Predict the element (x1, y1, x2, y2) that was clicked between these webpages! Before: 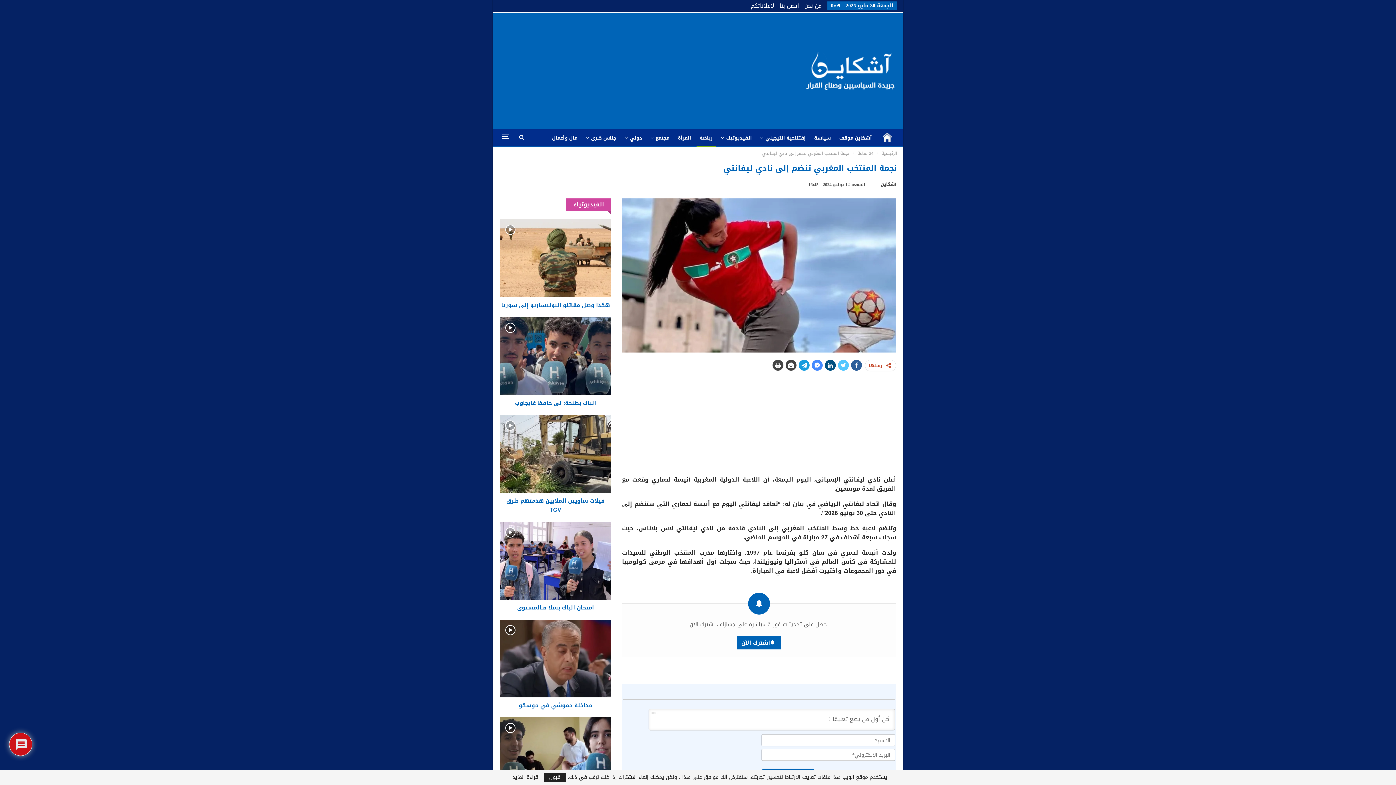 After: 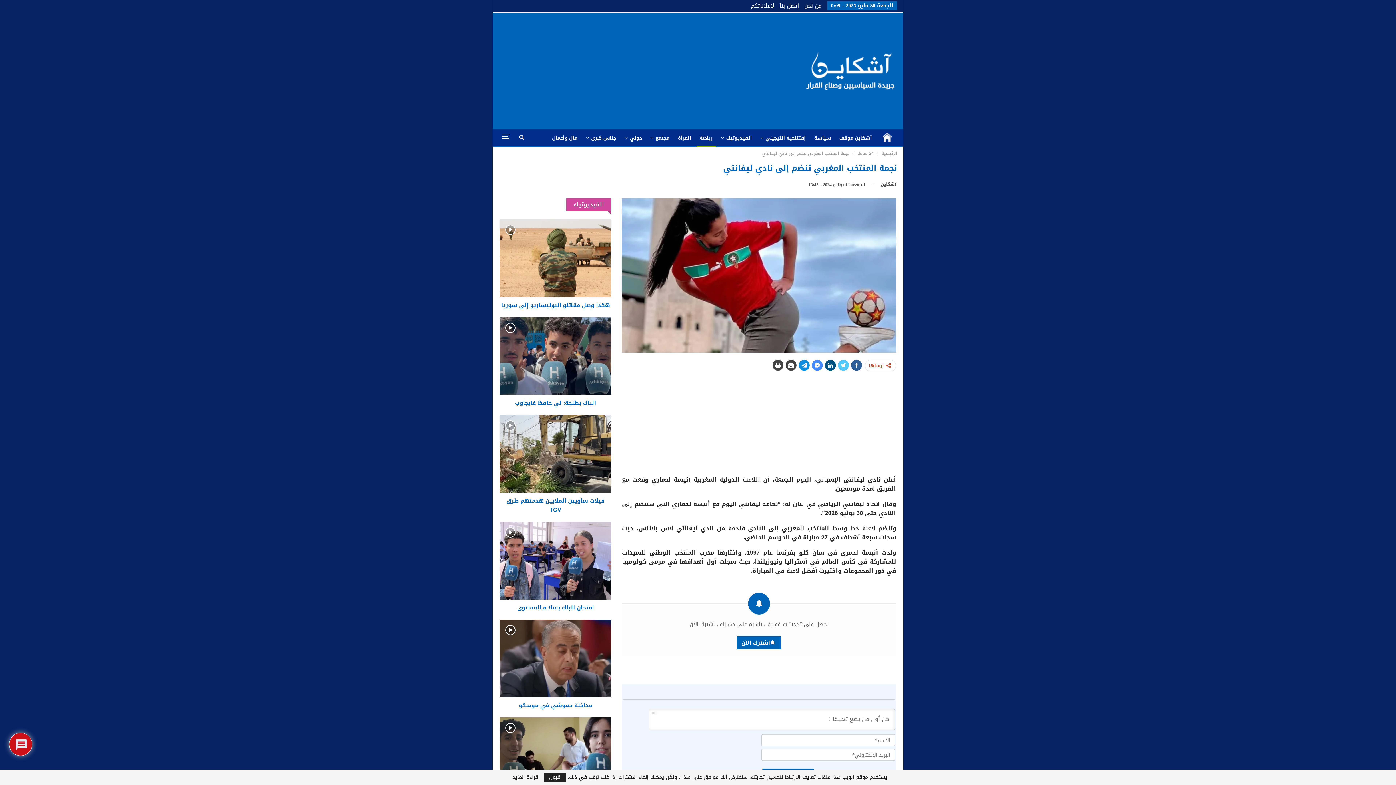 Action: bbox: (798, 360, 809, 370)